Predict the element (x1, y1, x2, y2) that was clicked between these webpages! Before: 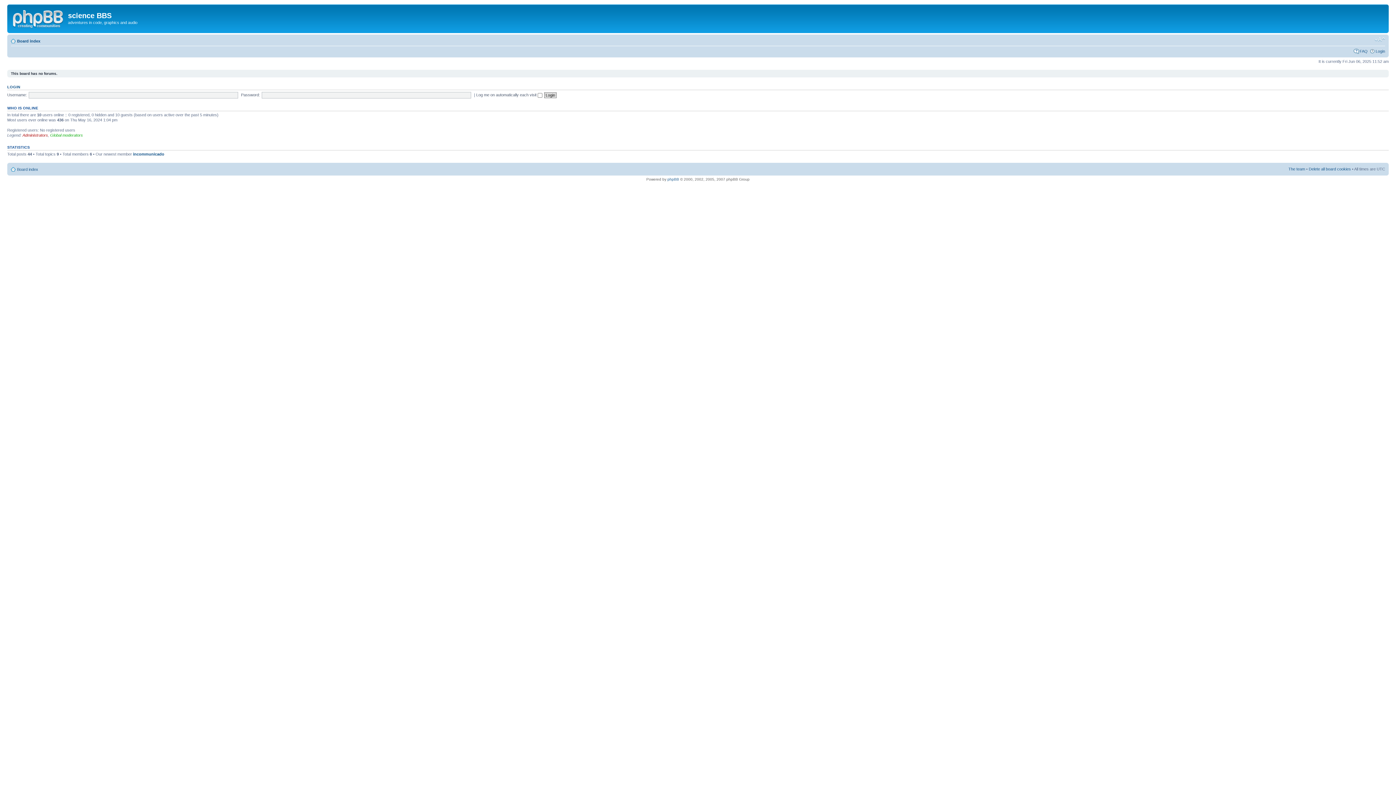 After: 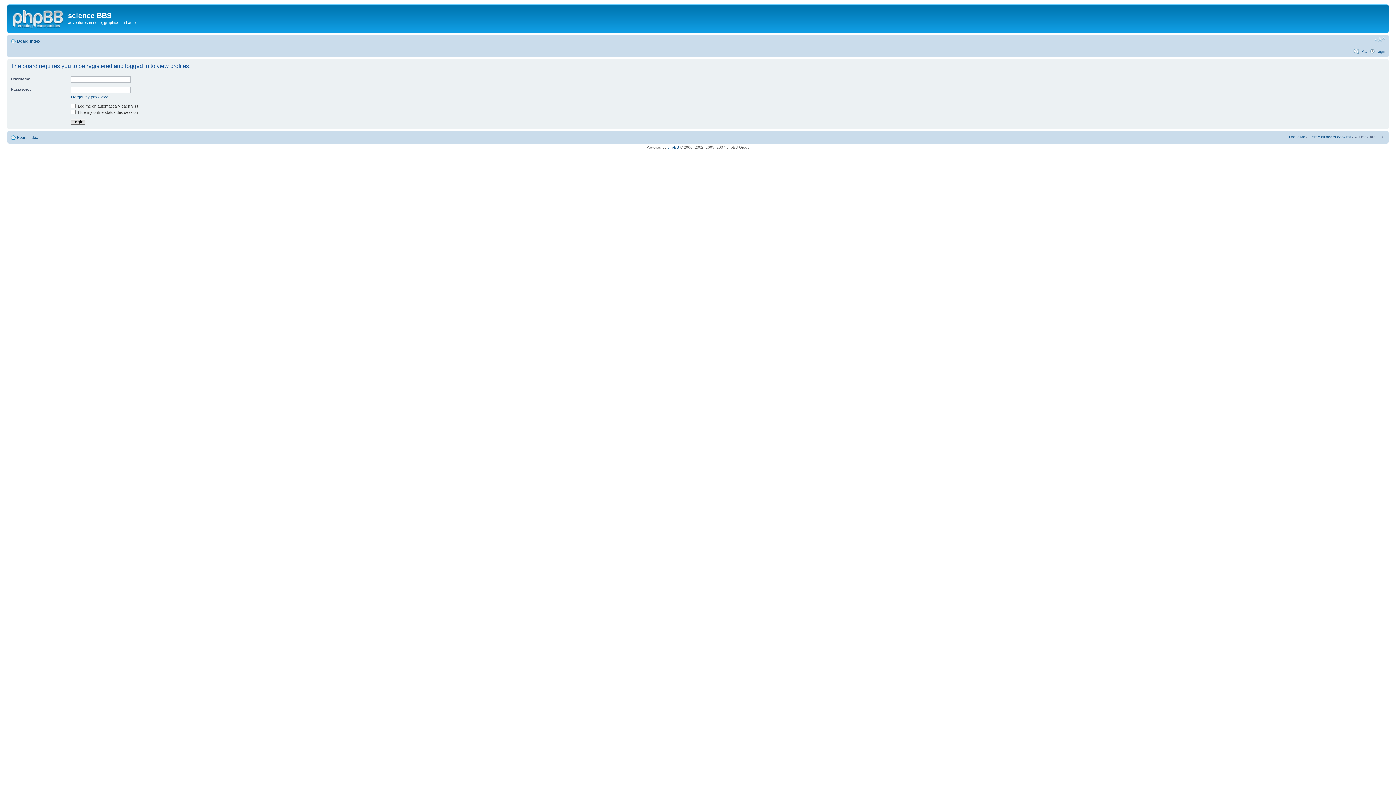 Action: bbox: (133, 152, 164, 156) label: incommunicado